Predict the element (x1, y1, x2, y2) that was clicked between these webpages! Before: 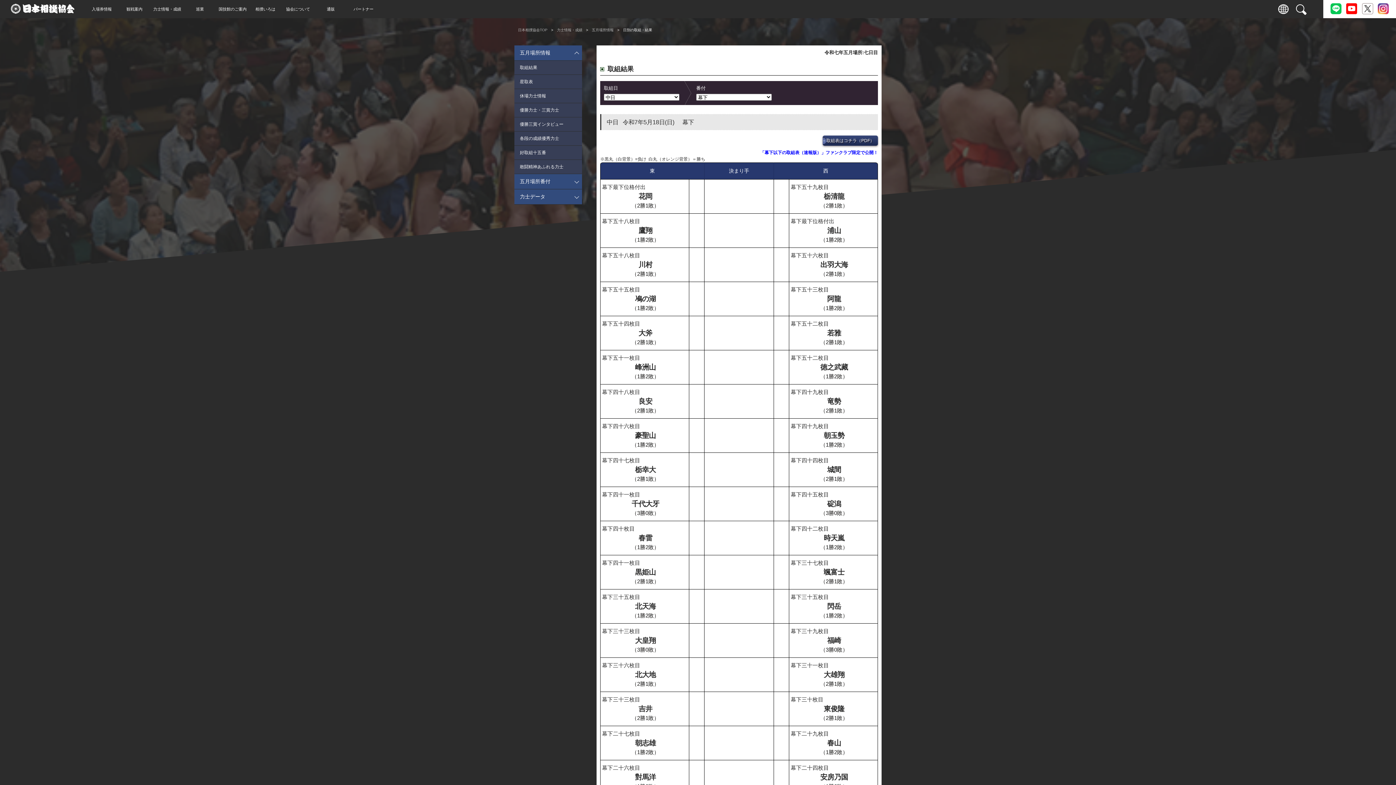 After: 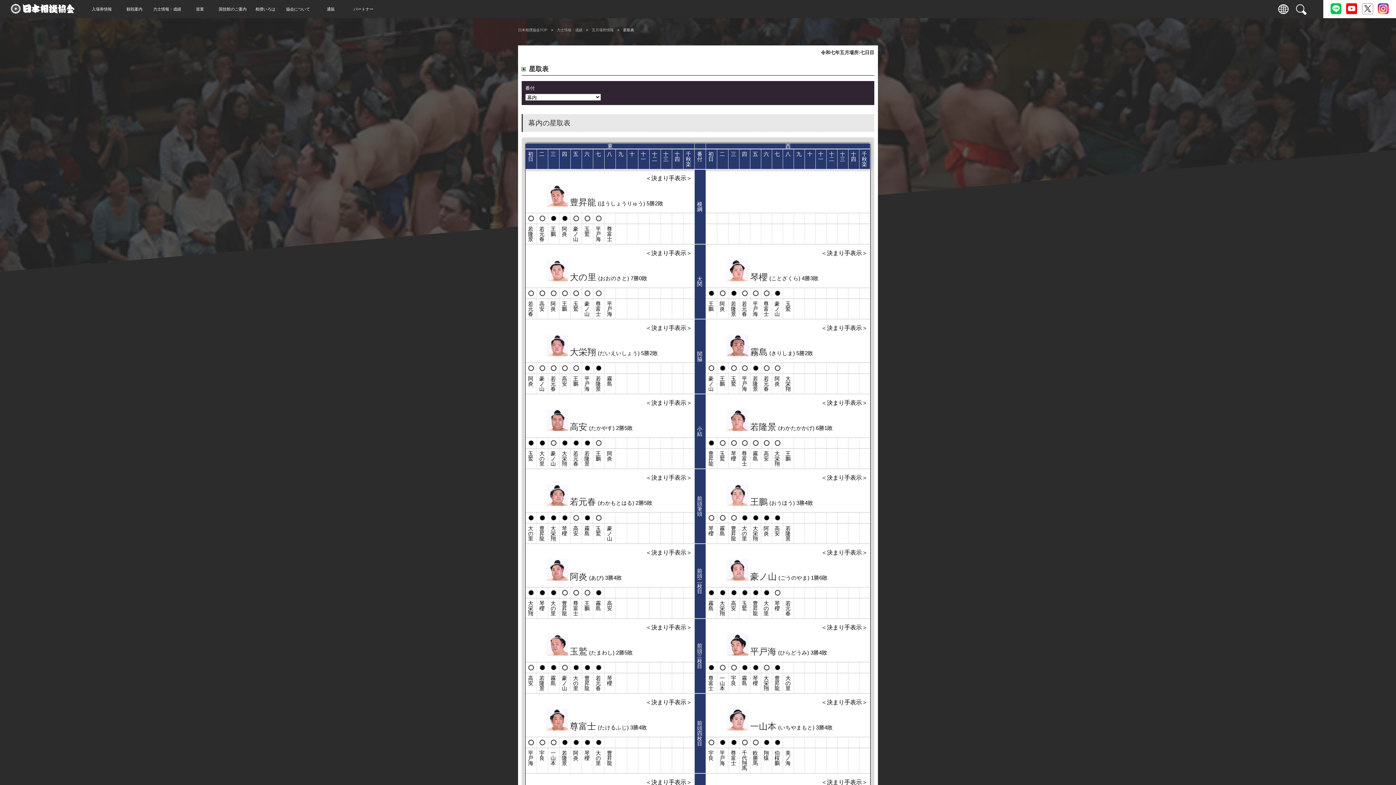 Action: label: 星取表 bbox: (514, 74, 582, 89)